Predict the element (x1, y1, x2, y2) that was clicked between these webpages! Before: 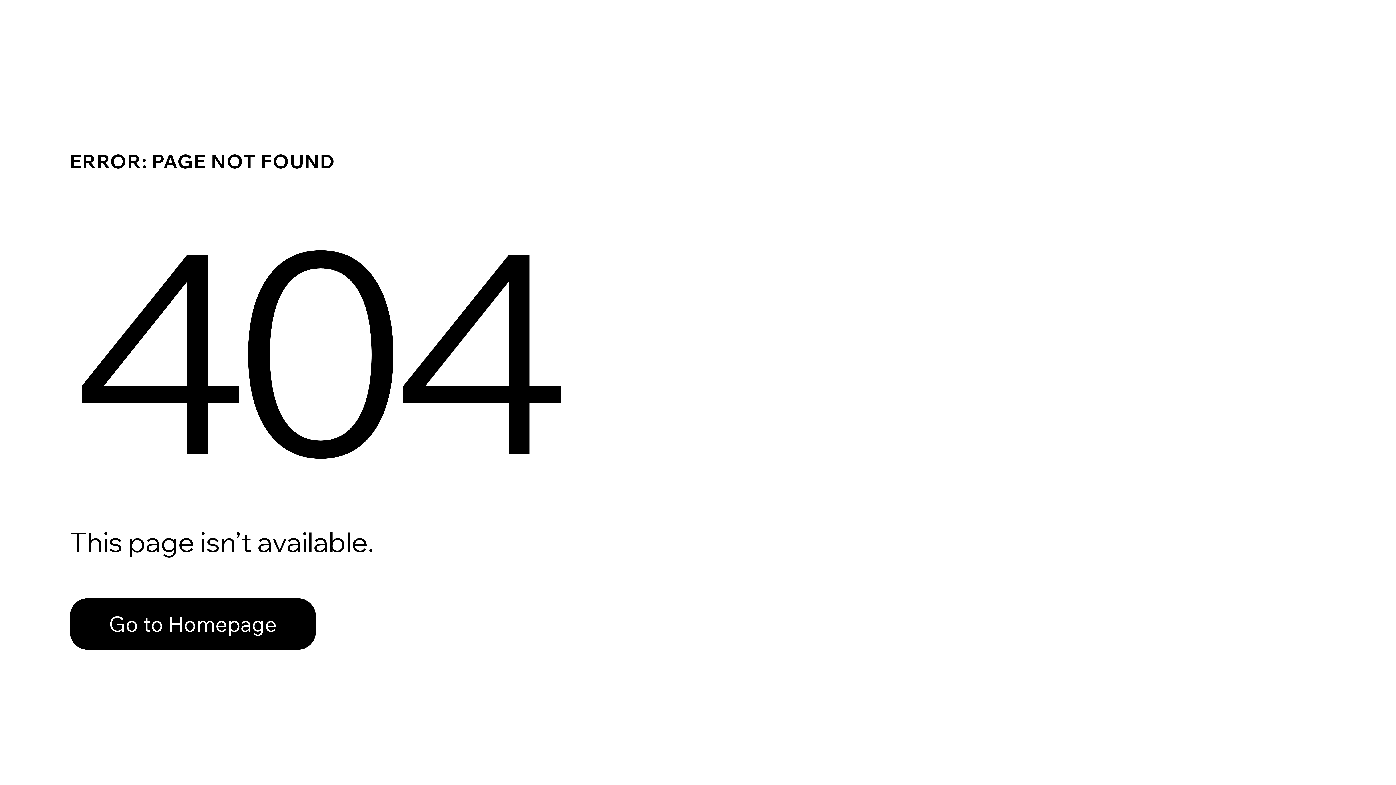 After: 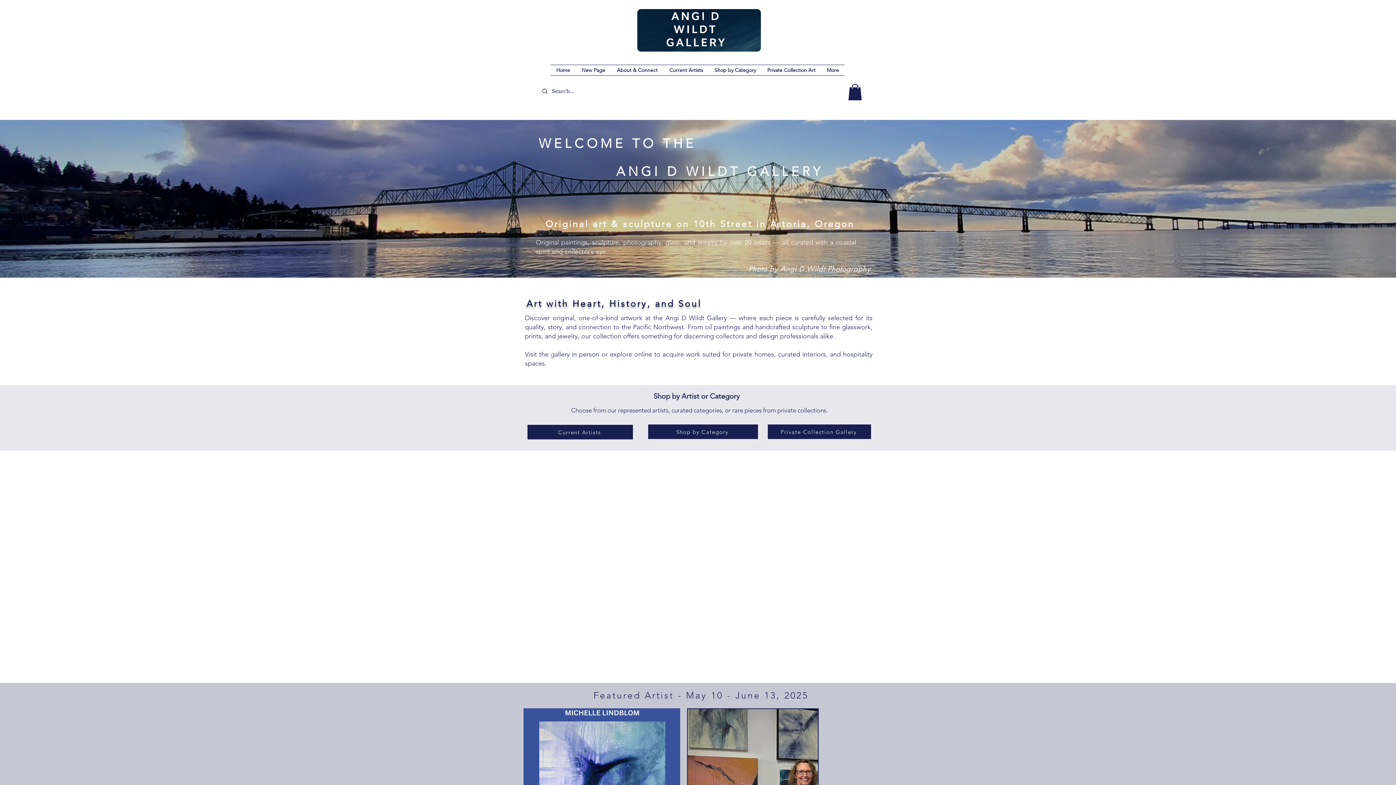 Action: bbox: (69, 598, 316, 650) label: Go to Homepage